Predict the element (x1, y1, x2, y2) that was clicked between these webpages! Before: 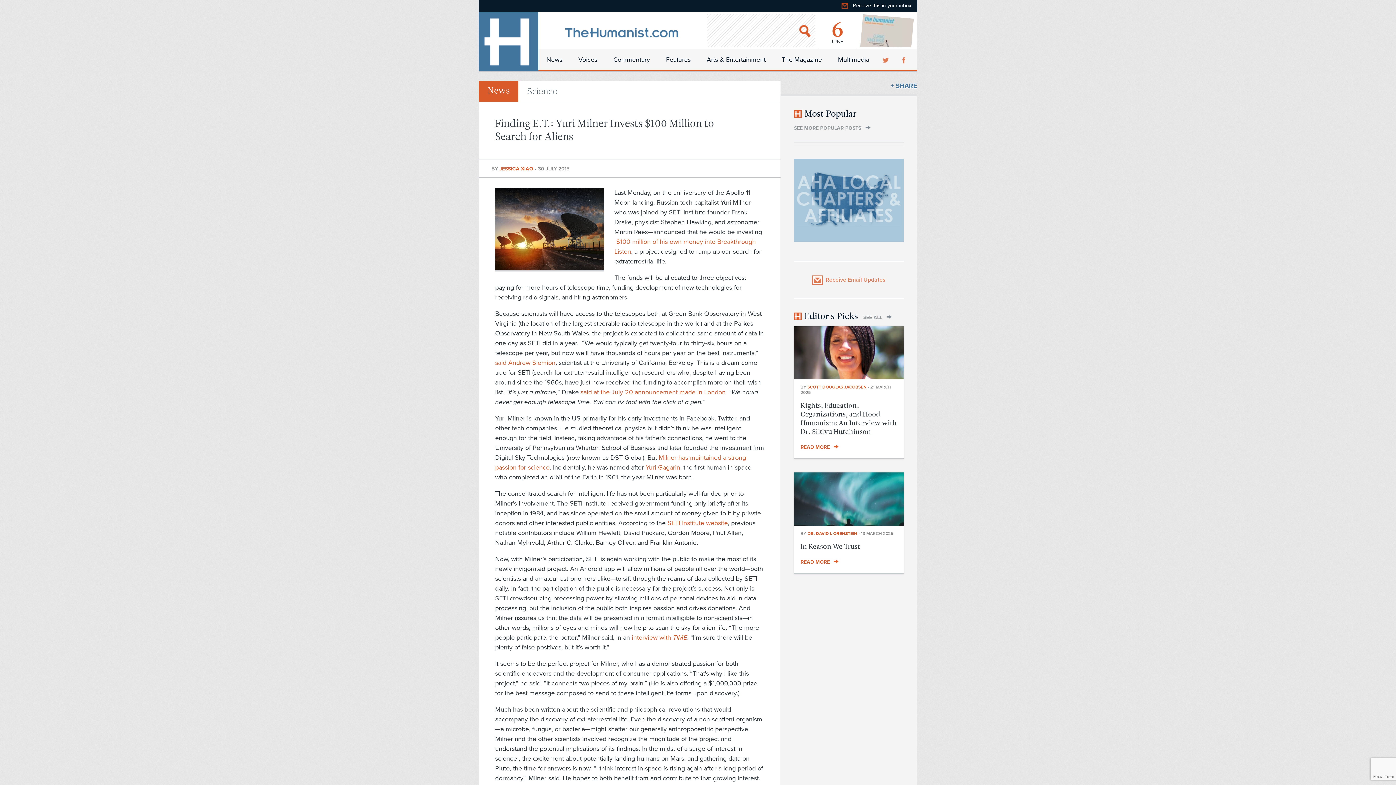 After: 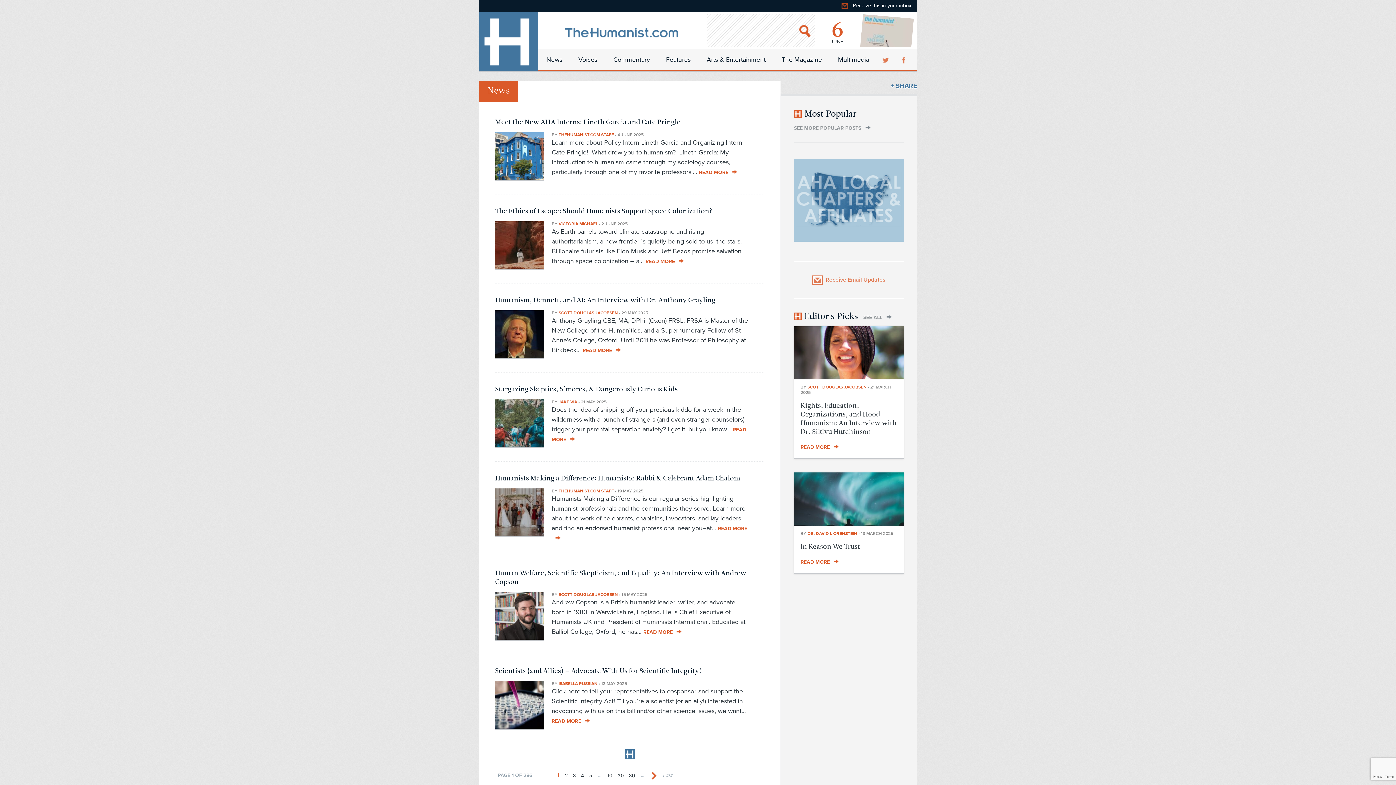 Action: label: News bbox: (538, 49, 570, 69)